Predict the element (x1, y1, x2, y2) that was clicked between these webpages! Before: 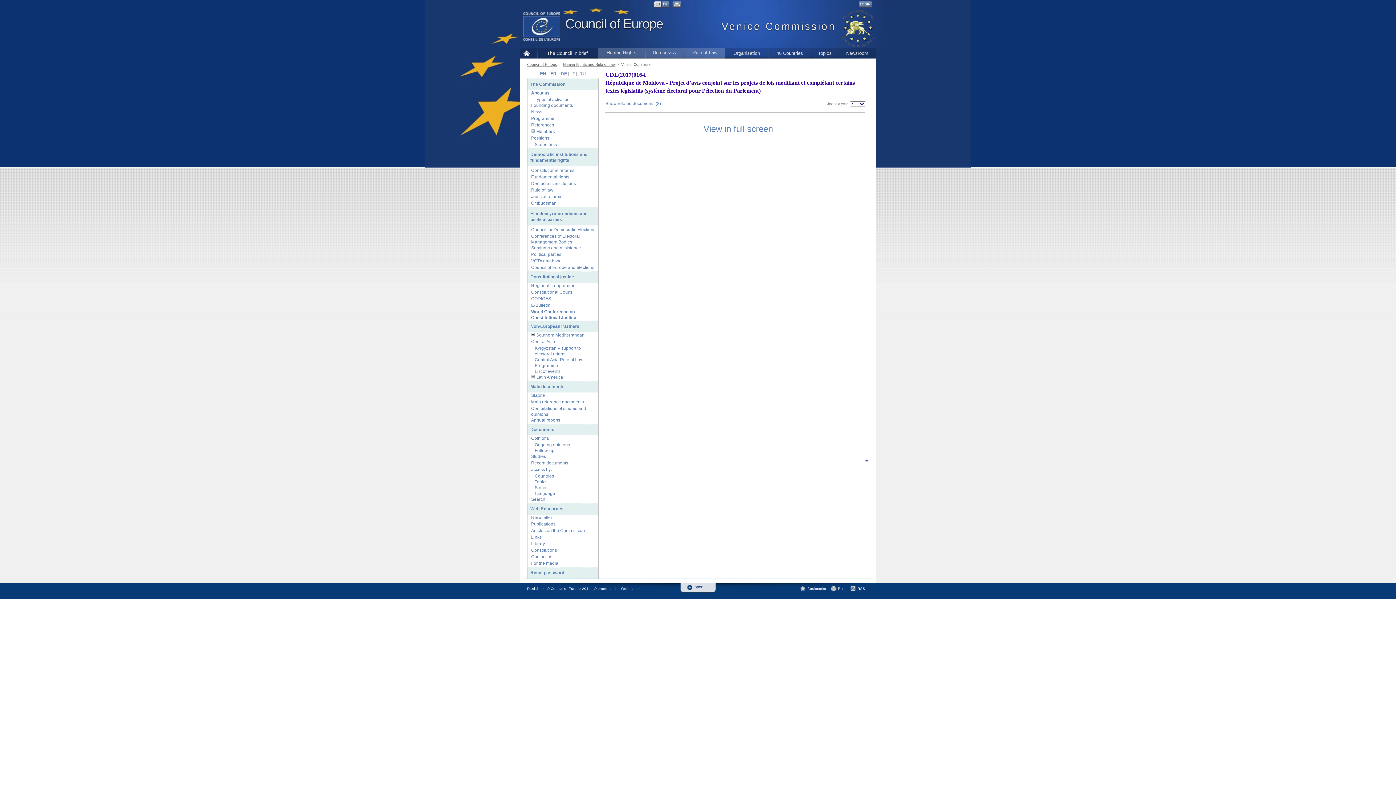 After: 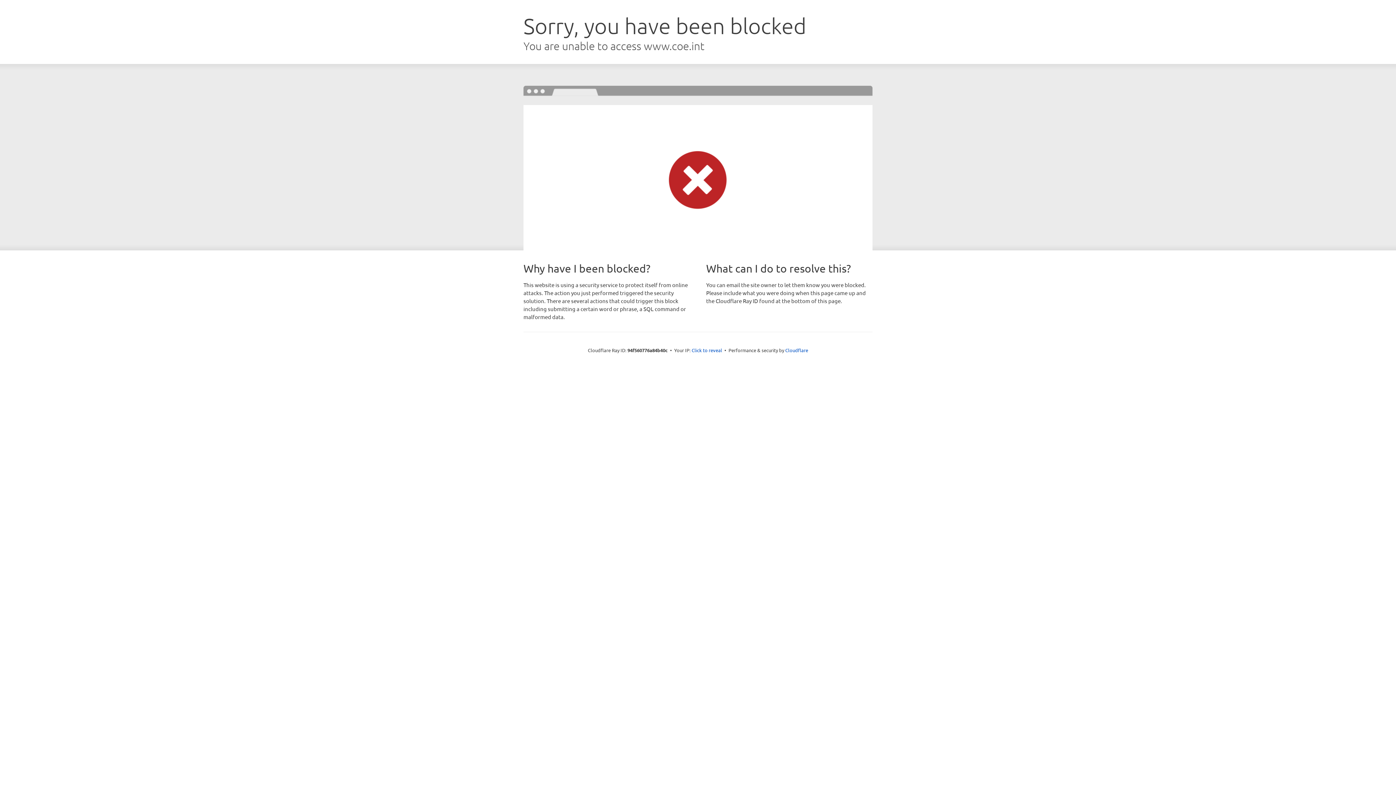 Action: label: Follow-up bbox: (534, 448, 554, 453)